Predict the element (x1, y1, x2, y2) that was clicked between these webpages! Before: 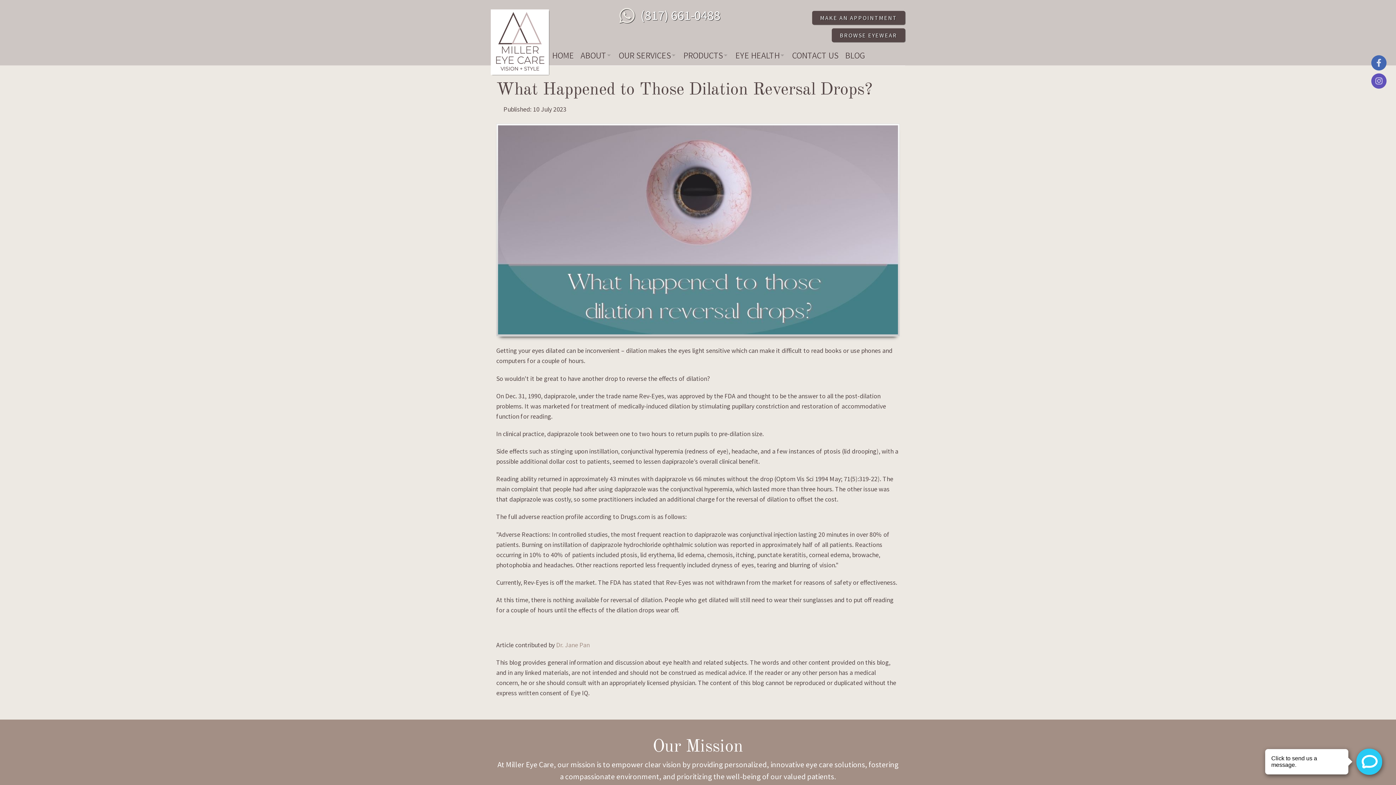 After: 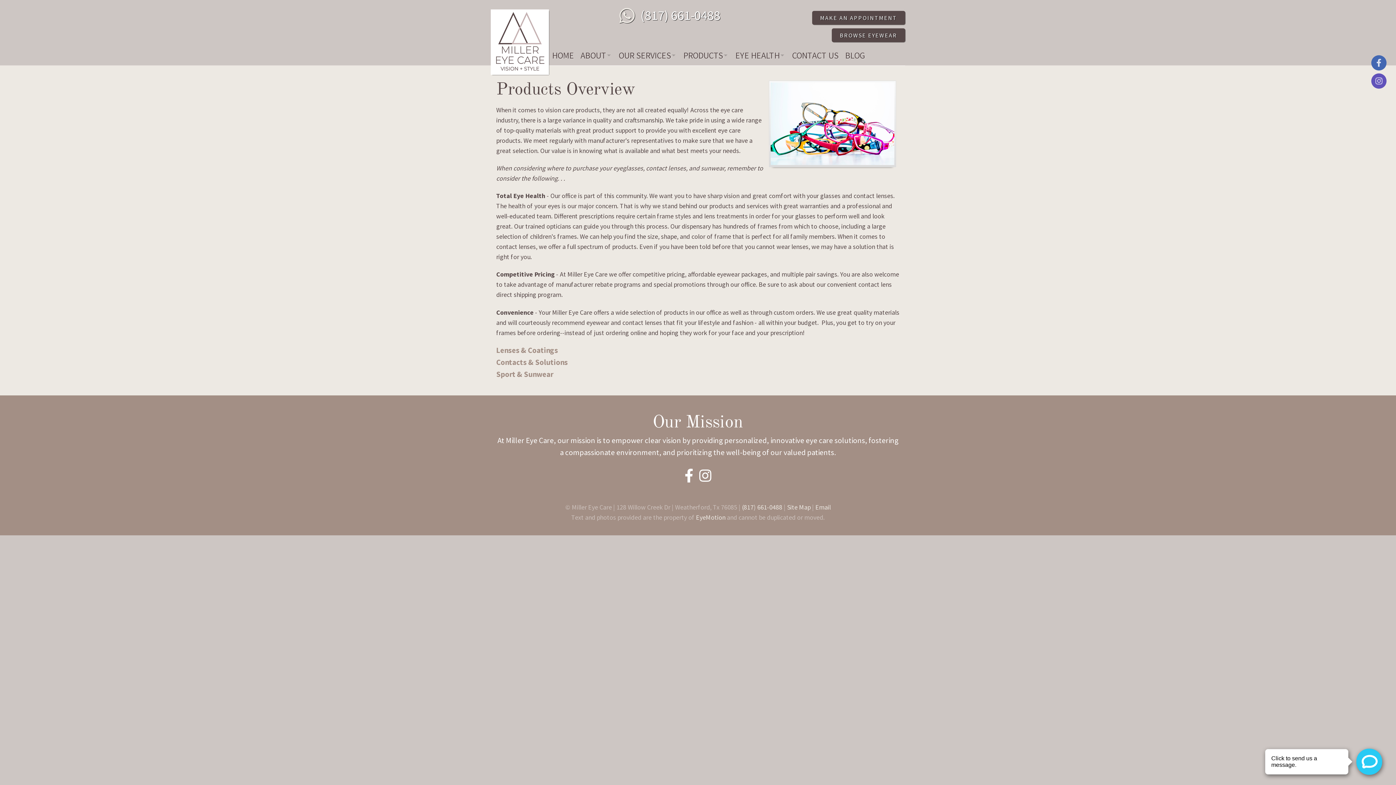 Action: bbox: (680, 43, 726, 67) label: PRODUCTS